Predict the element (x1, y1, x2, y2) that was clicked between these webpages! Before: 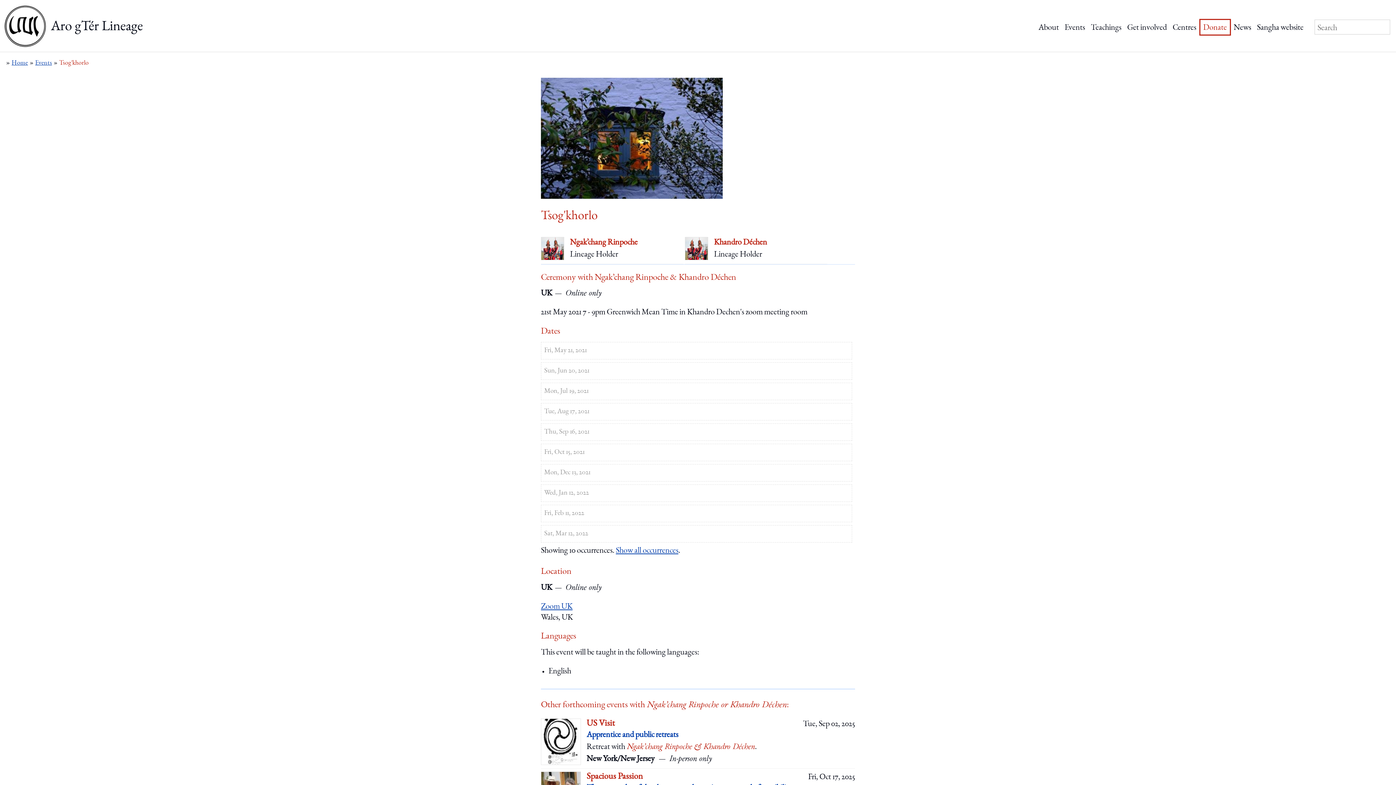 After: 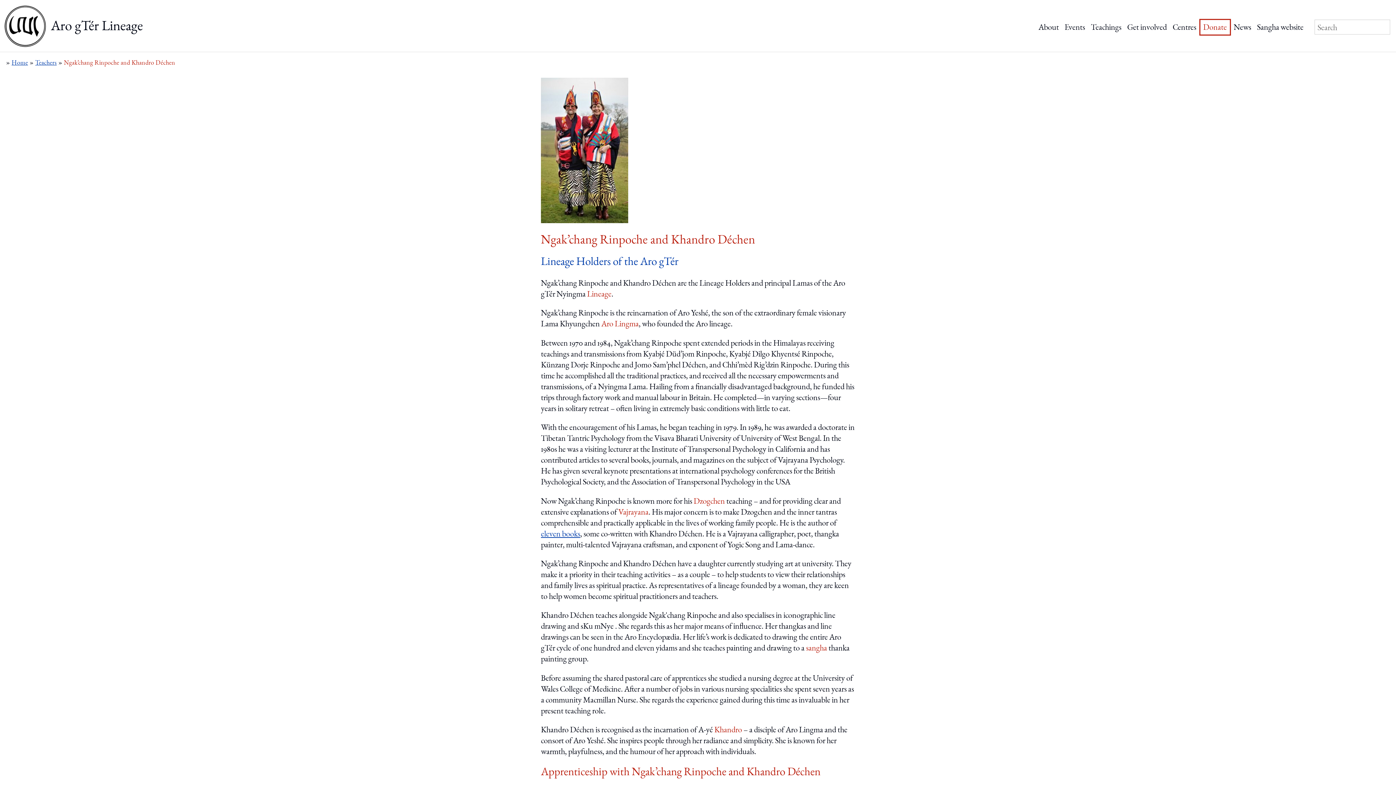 Action: bbox: (685, 236, 821, 260) label: Khandro Déchen
Lineage Holder